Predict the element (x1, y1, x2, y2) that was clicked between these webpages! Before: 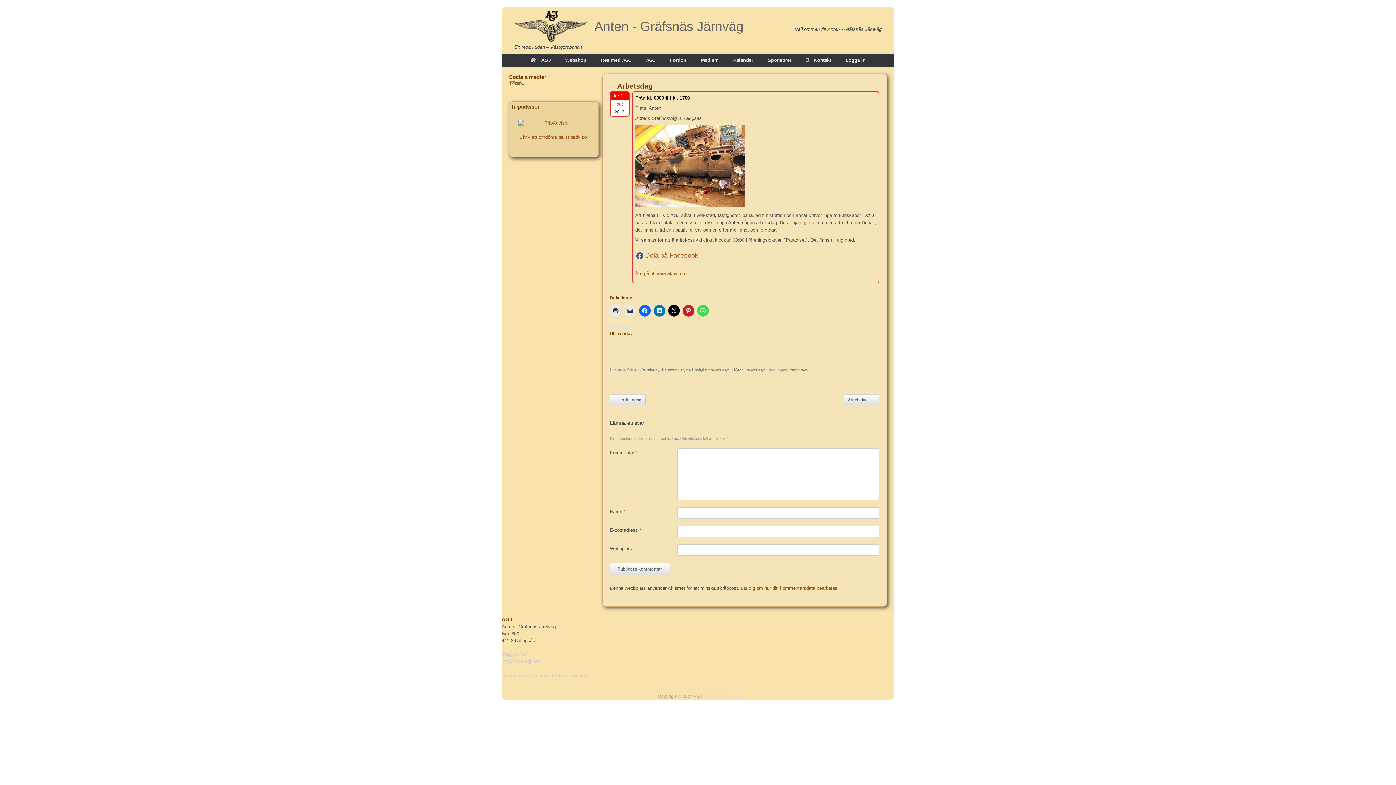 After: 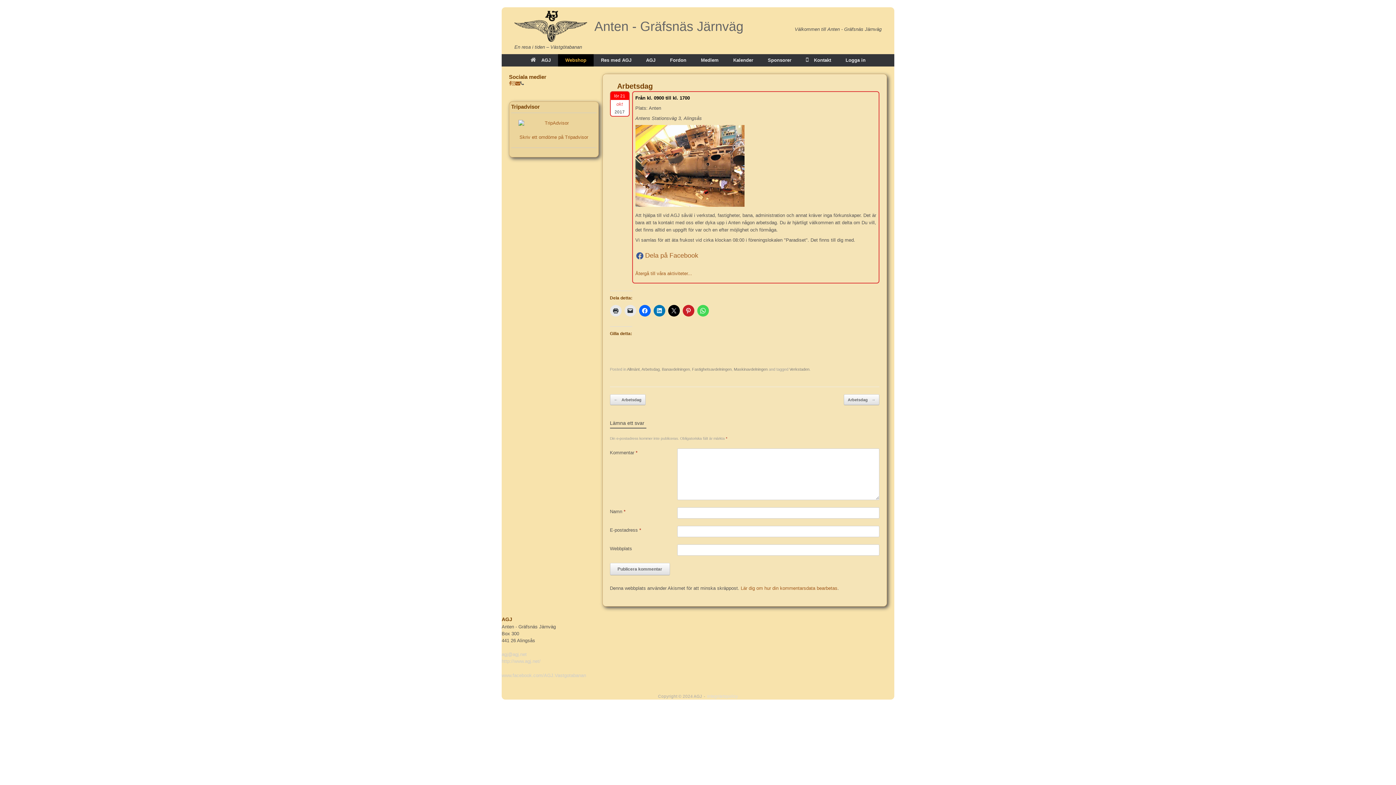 Action: label: Webshop bbox: (558, 54, 593, 66)